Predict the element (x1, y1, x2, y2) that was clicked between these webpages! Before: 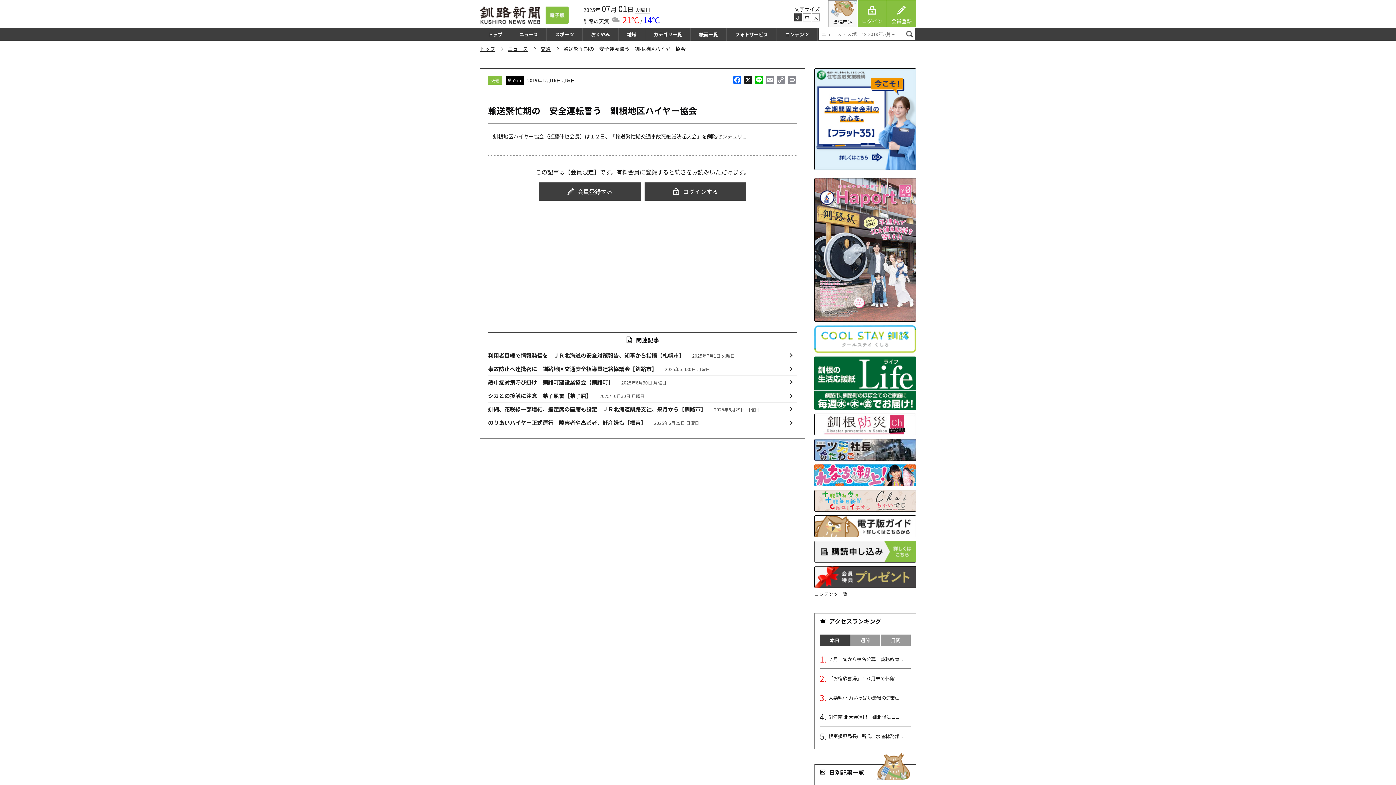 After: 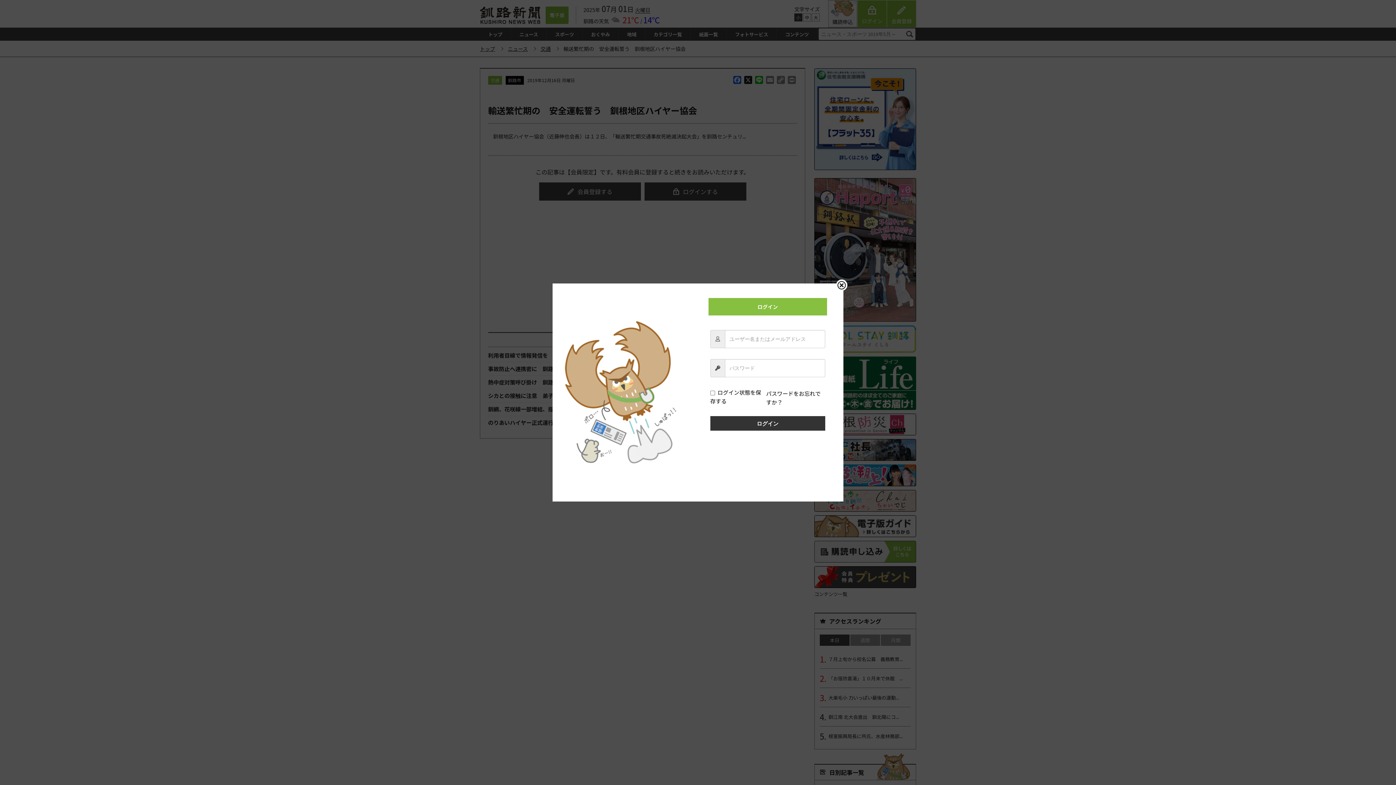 Action: label: ログインする bbox: (644, 182, 746, 200)